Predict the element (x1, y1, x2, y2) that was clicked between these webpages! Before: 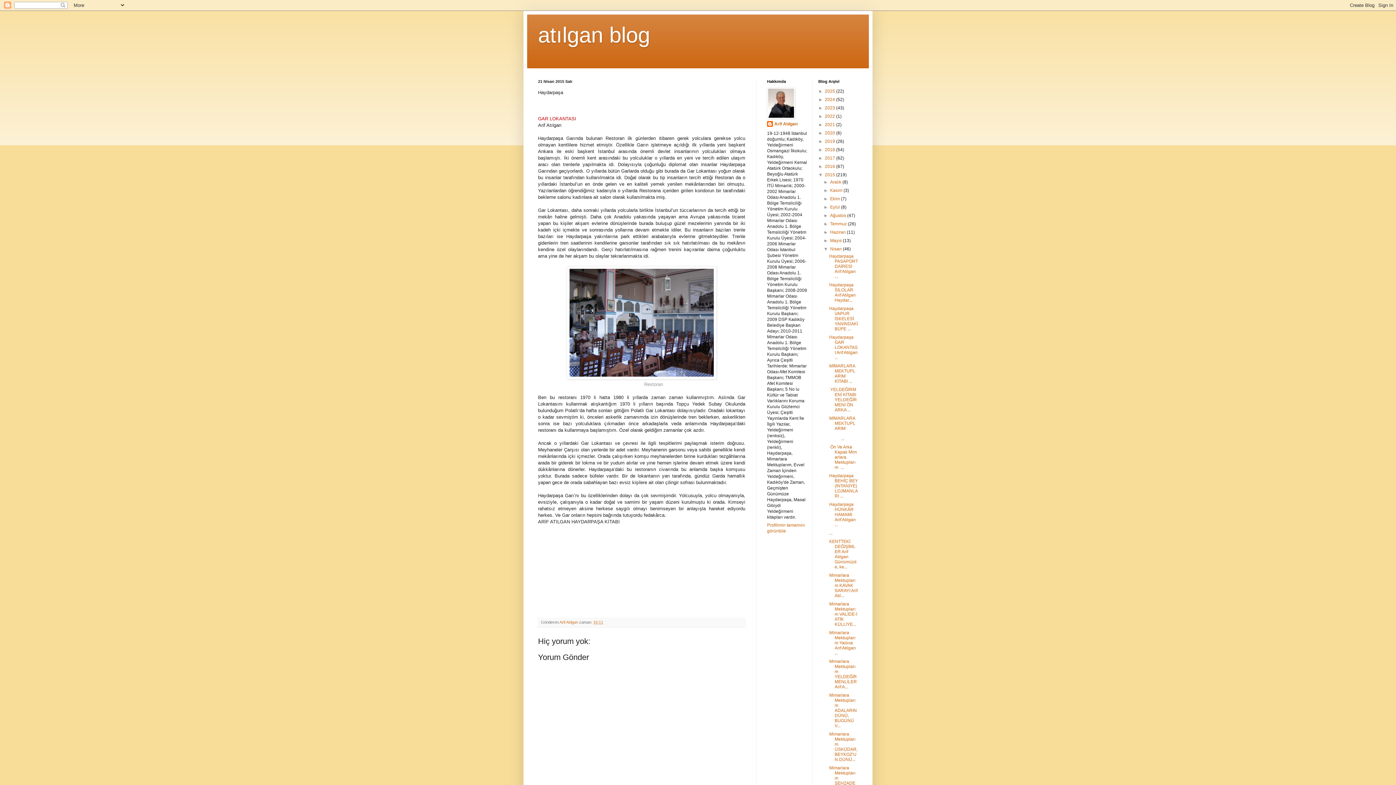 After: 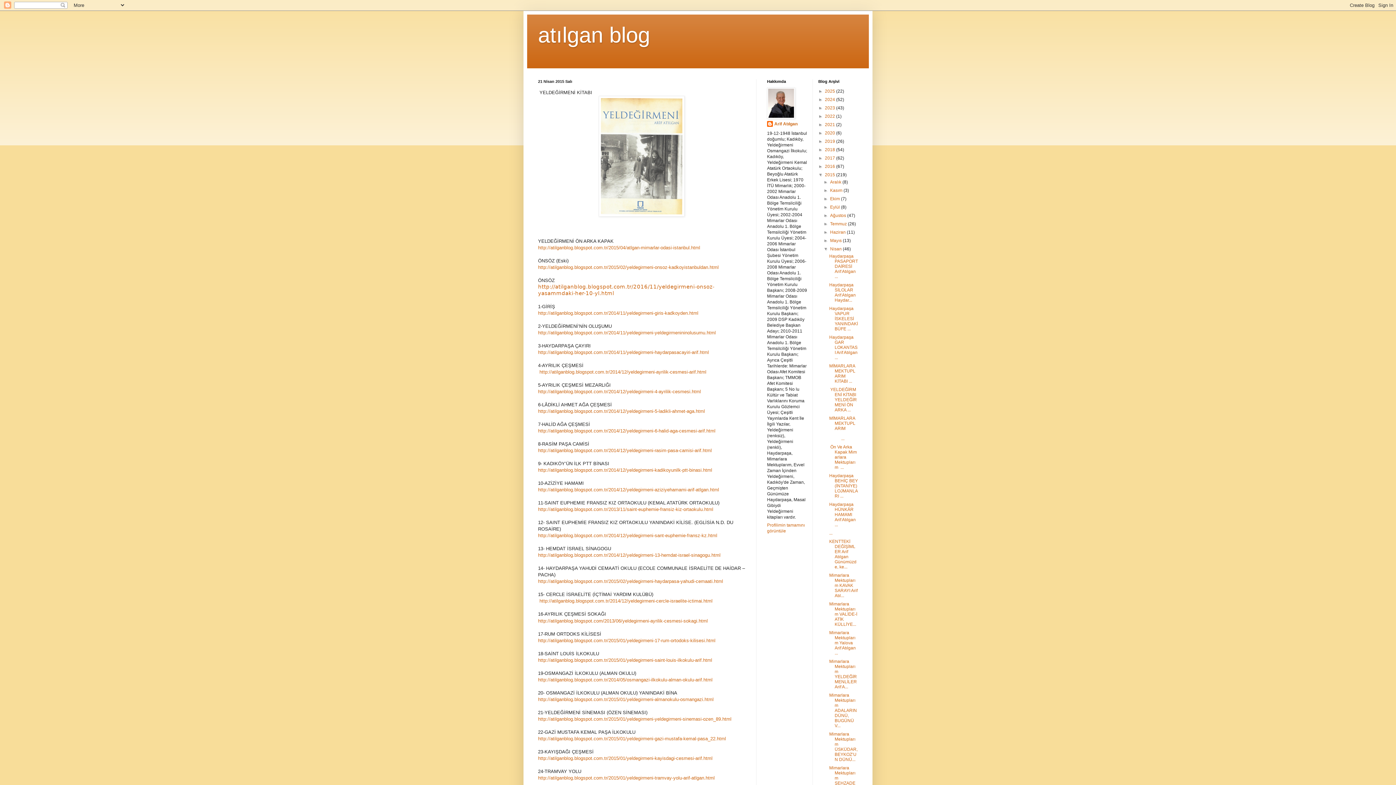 Action: bbox: (829, 387, 857, 412) label:  YELDEĞİRMENİ KİTABI YELDEĞİRMENİ ÖN ARKA ...